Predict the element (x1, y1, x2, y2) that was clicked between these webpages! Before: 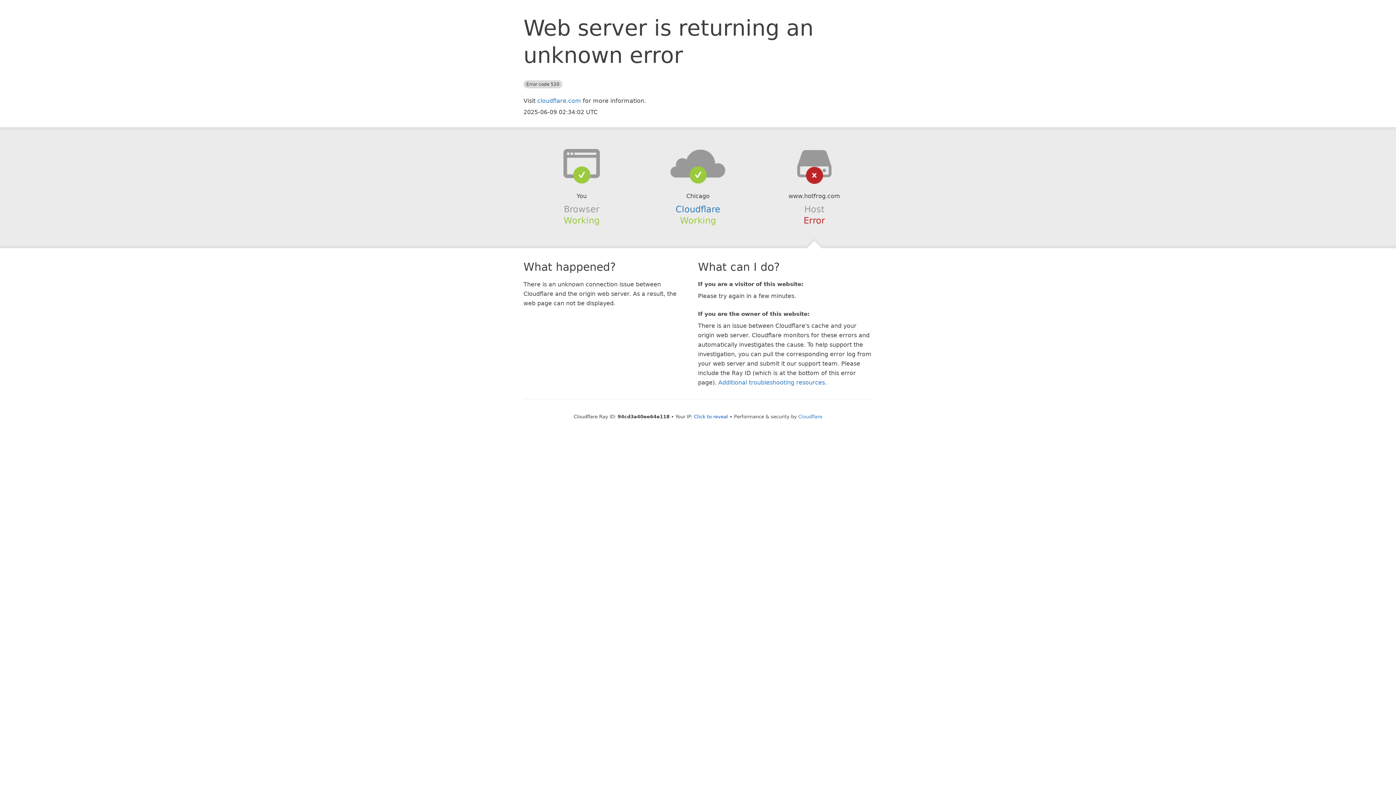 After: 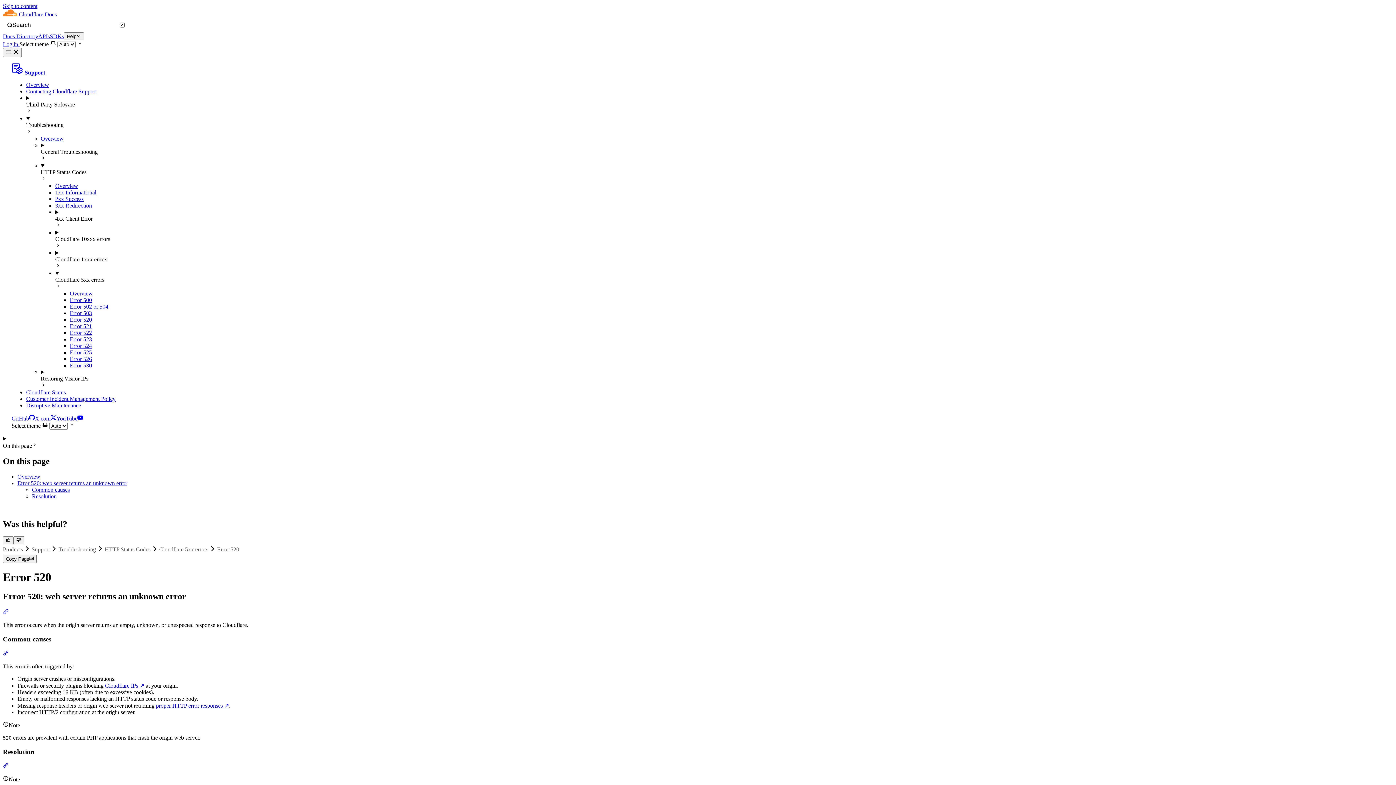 Action: bbox: (718, 379, 825, 386) label: Additional troubleshooting resources